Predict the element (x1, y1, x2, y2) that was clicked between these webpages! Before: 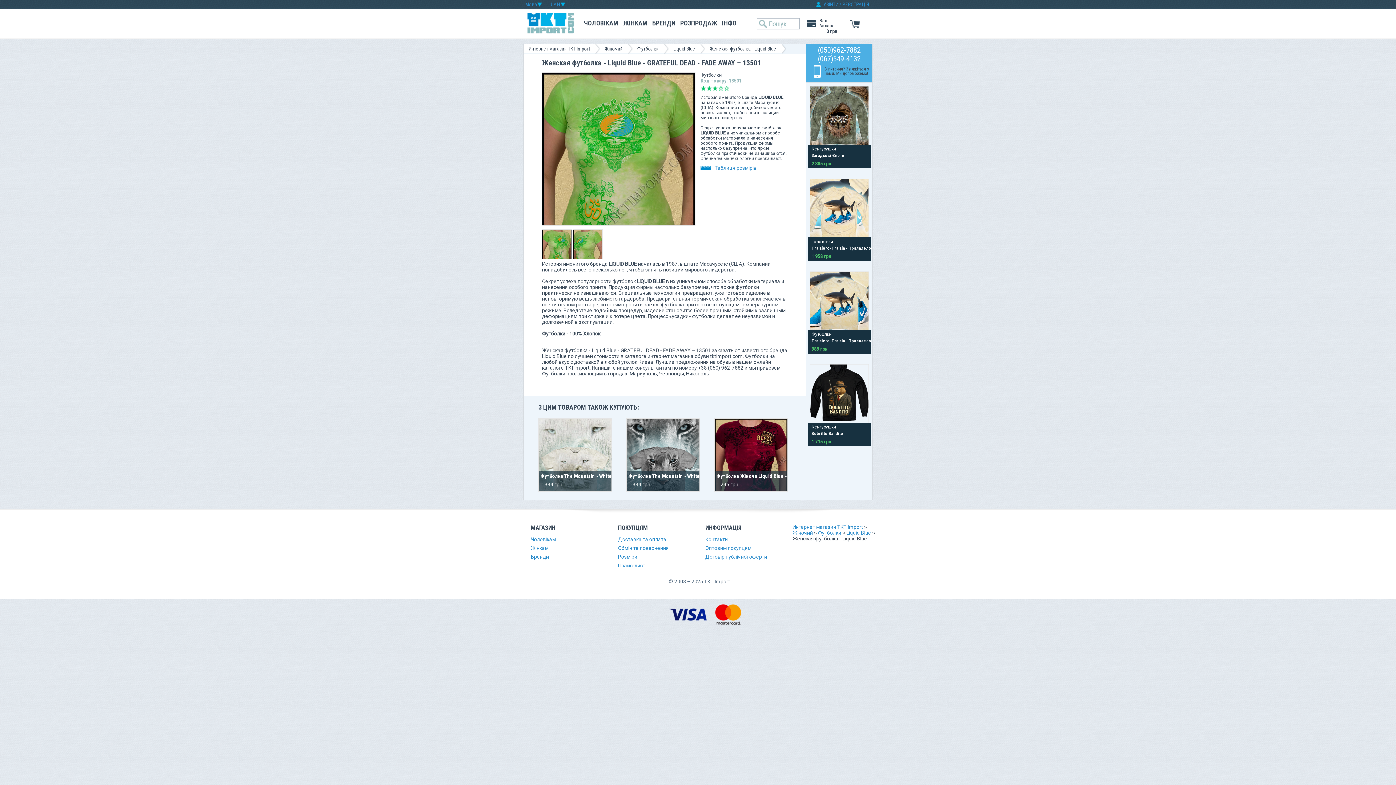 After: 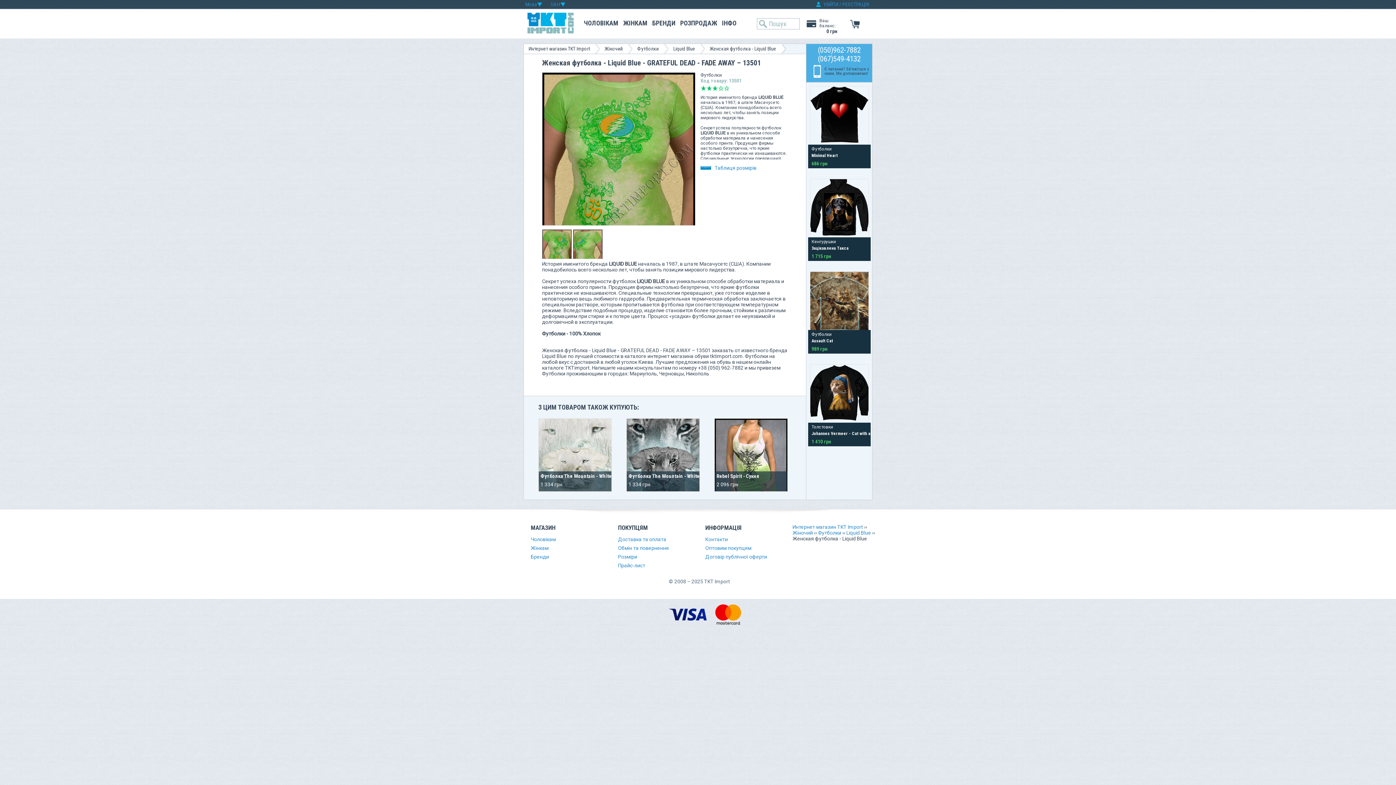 Action: bbox: (712, 85, 718, 91) label: Середньо